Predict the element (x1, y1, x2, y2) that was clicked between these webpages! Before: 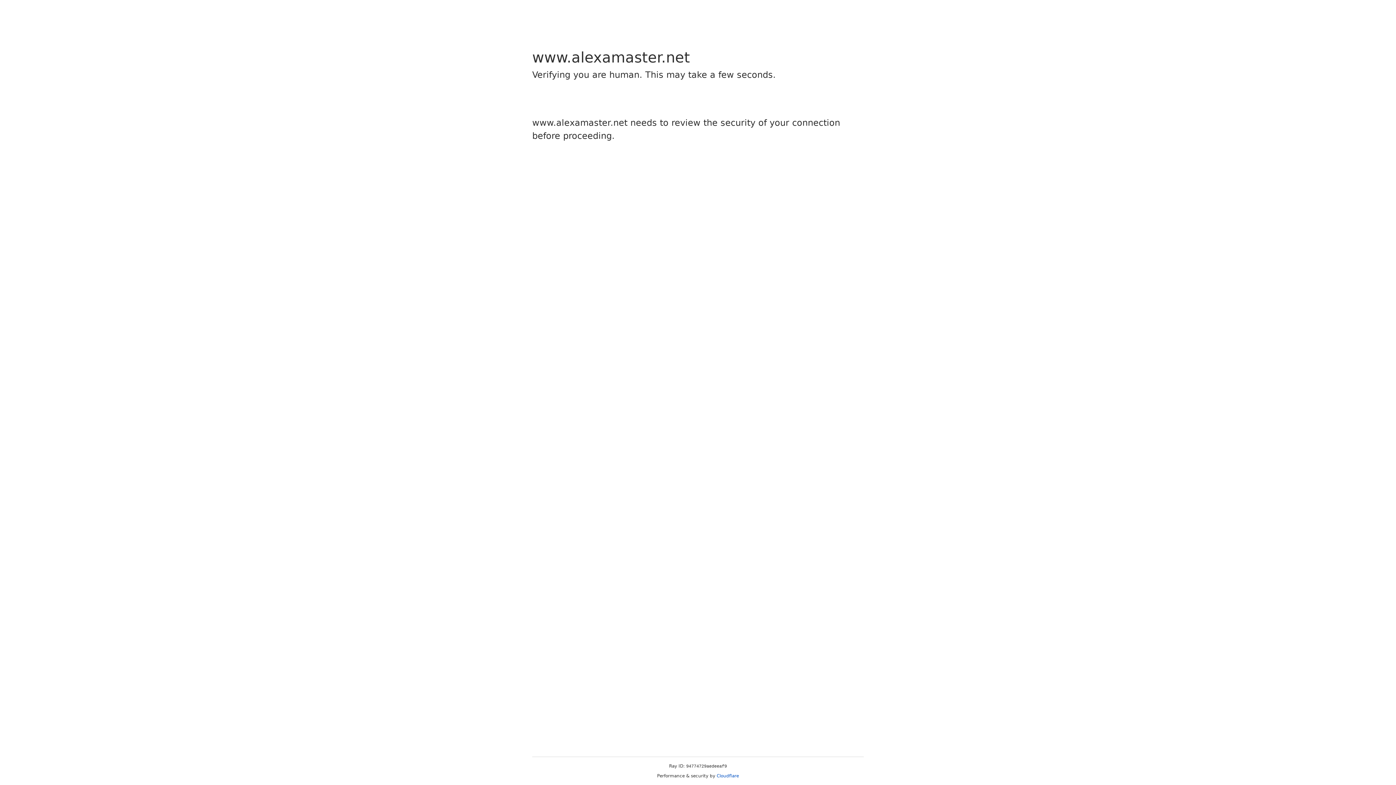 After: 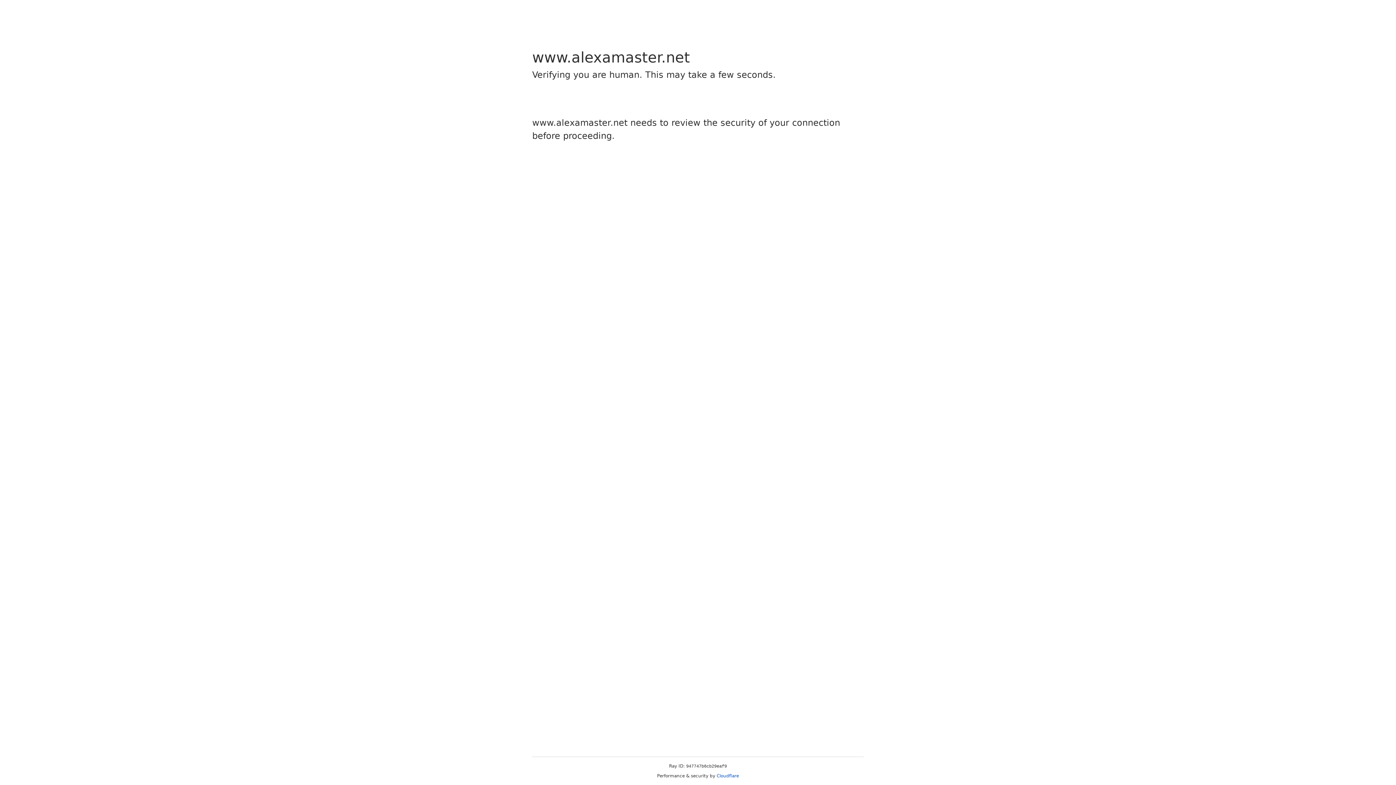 Action: label: Cloudflare bbox: (716, 773, 739, 778)